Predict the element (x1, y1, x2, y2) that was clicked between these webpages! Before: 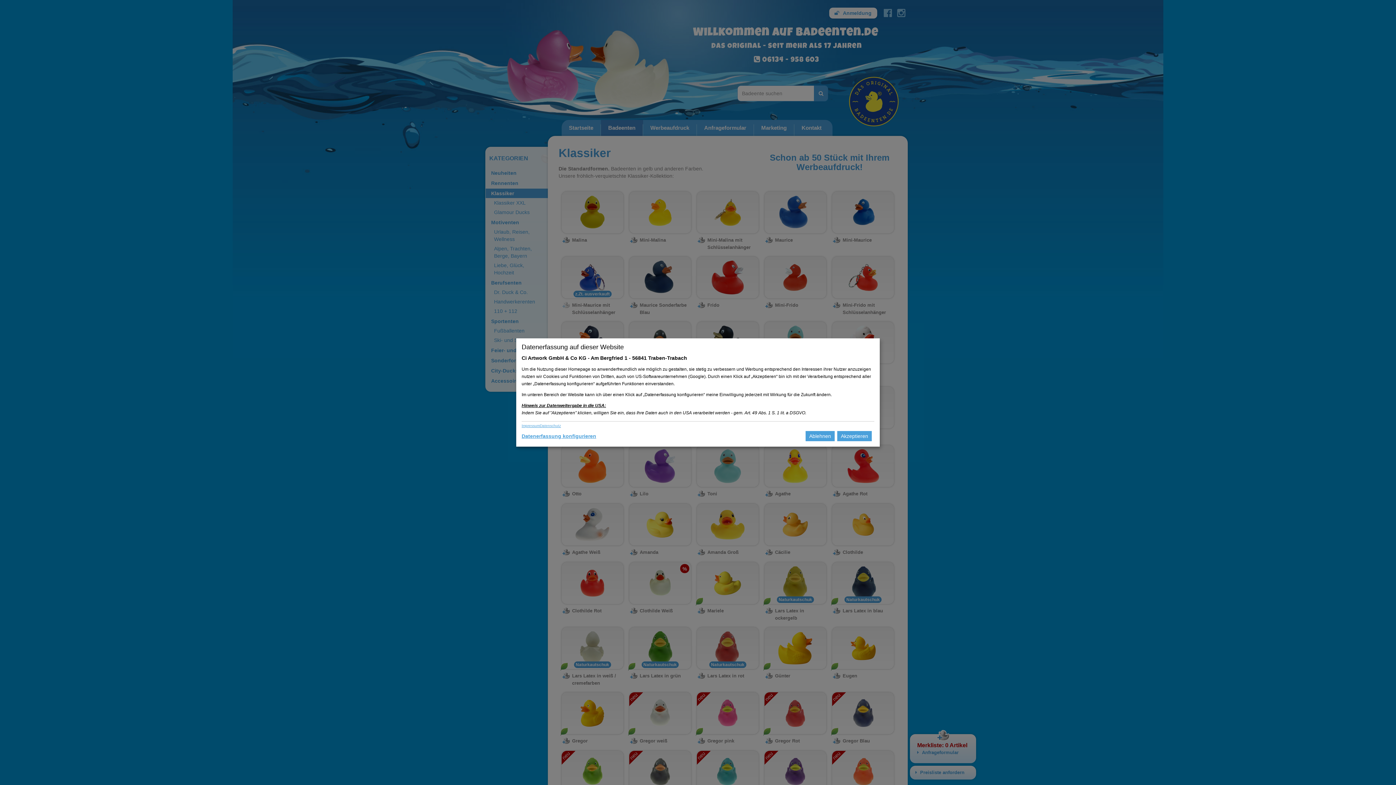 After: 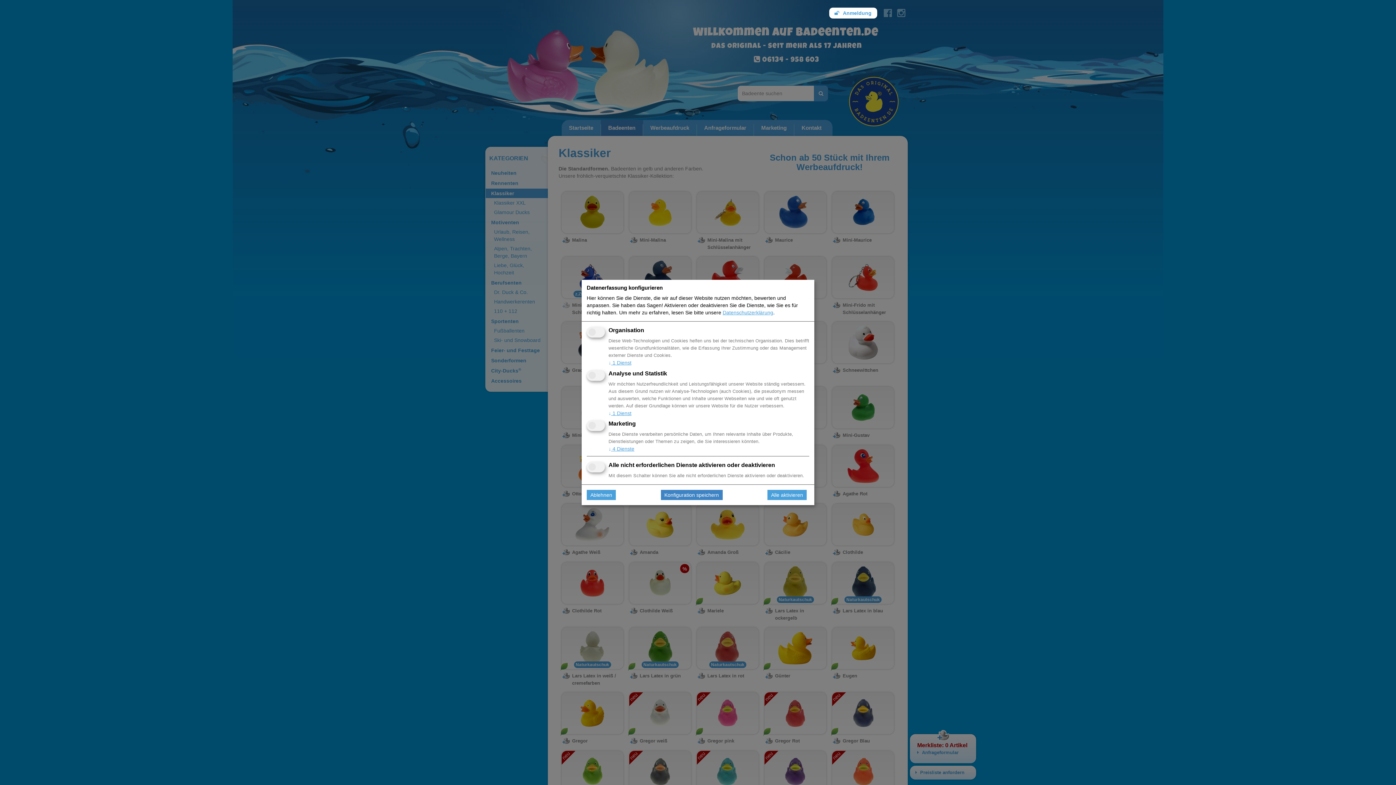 Action: label: Datenerfassung konfigurieren bbox: (521, 432, 803, 440)